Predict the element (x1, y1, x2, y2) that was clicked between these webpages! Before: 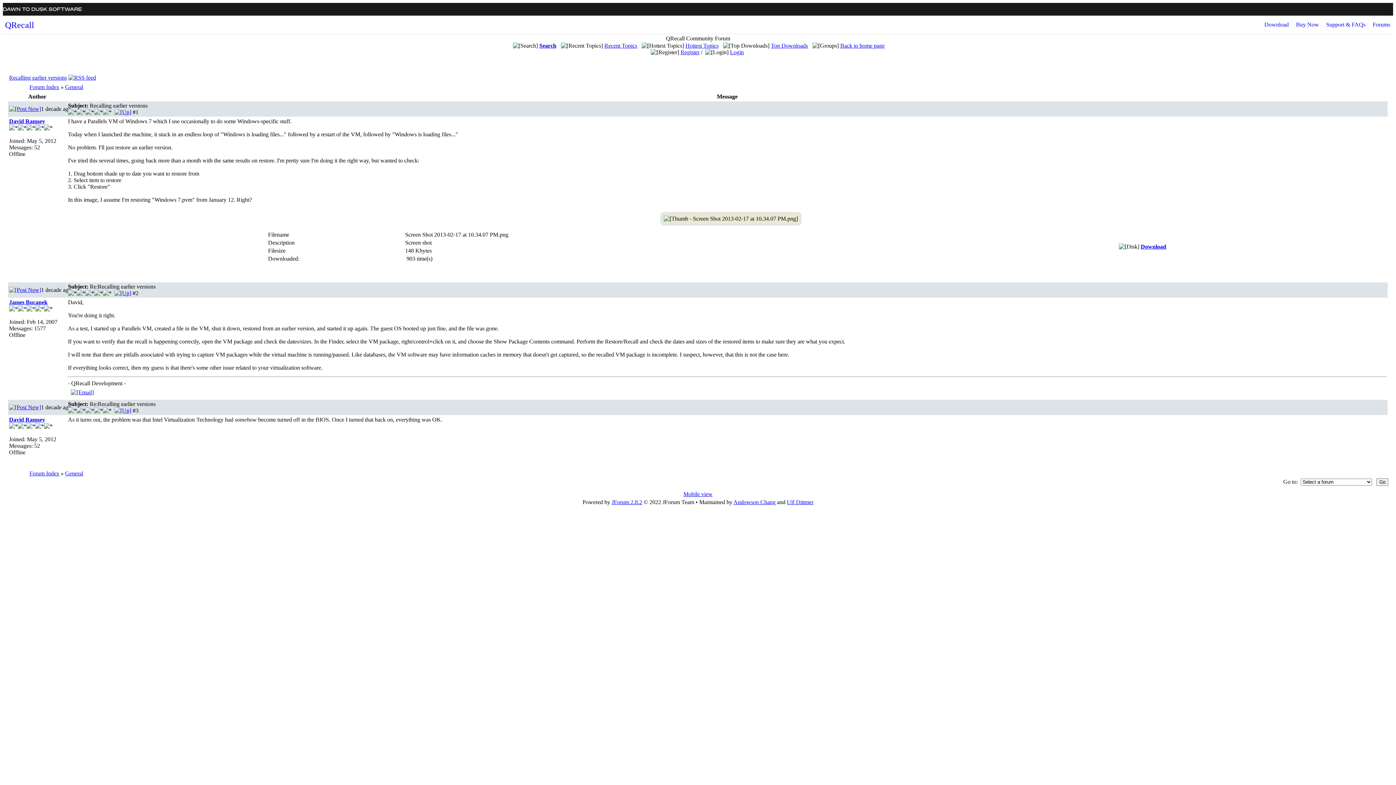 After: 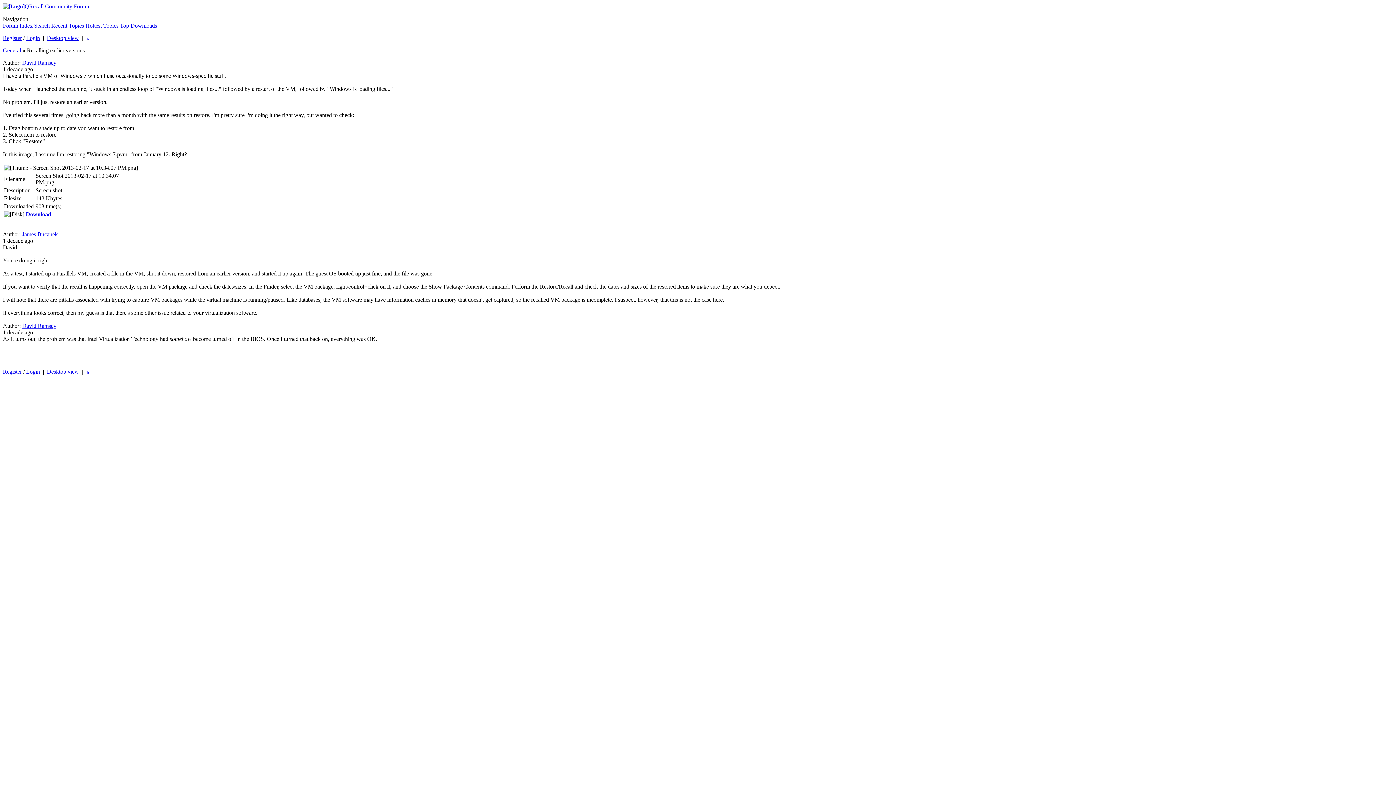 Action: bbox: (683, 491, 712, 497) label: Mobile view